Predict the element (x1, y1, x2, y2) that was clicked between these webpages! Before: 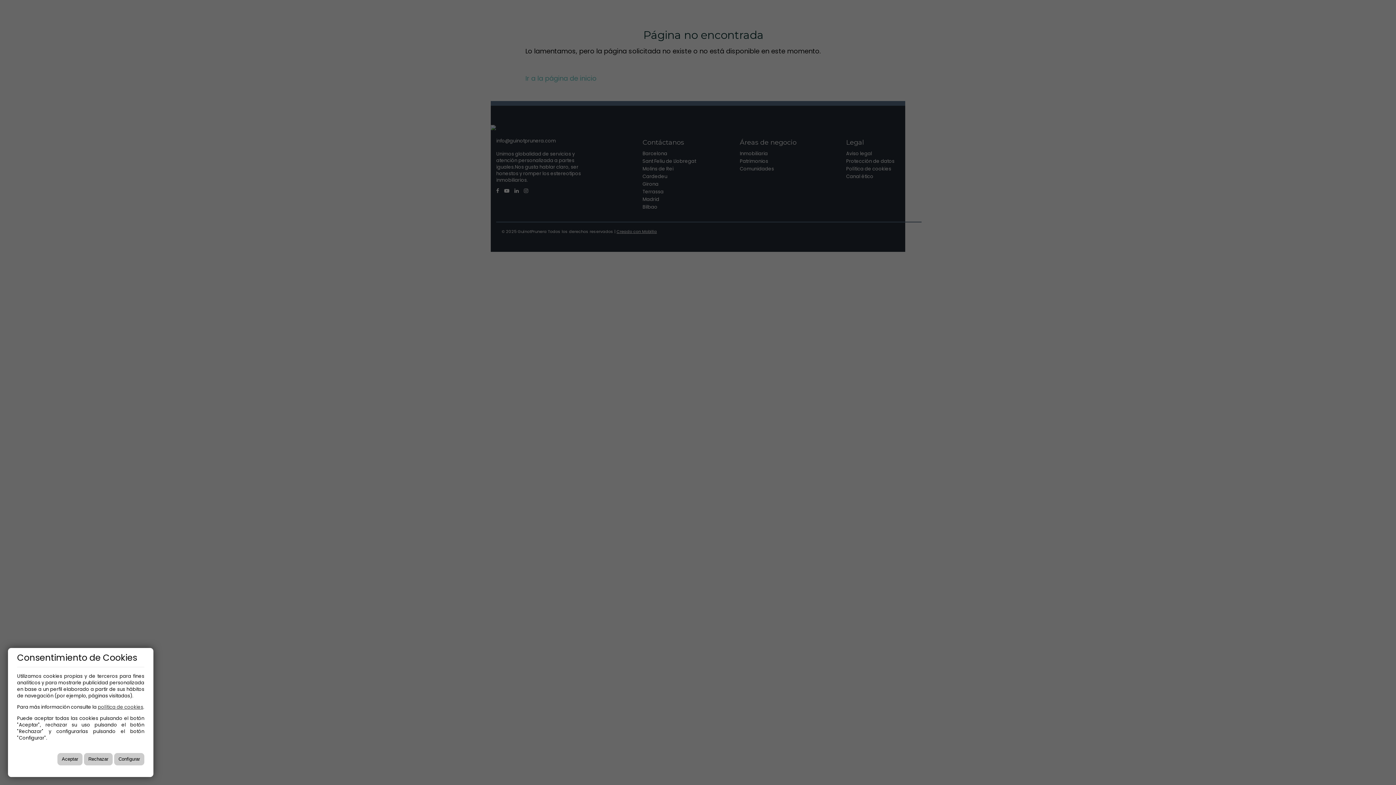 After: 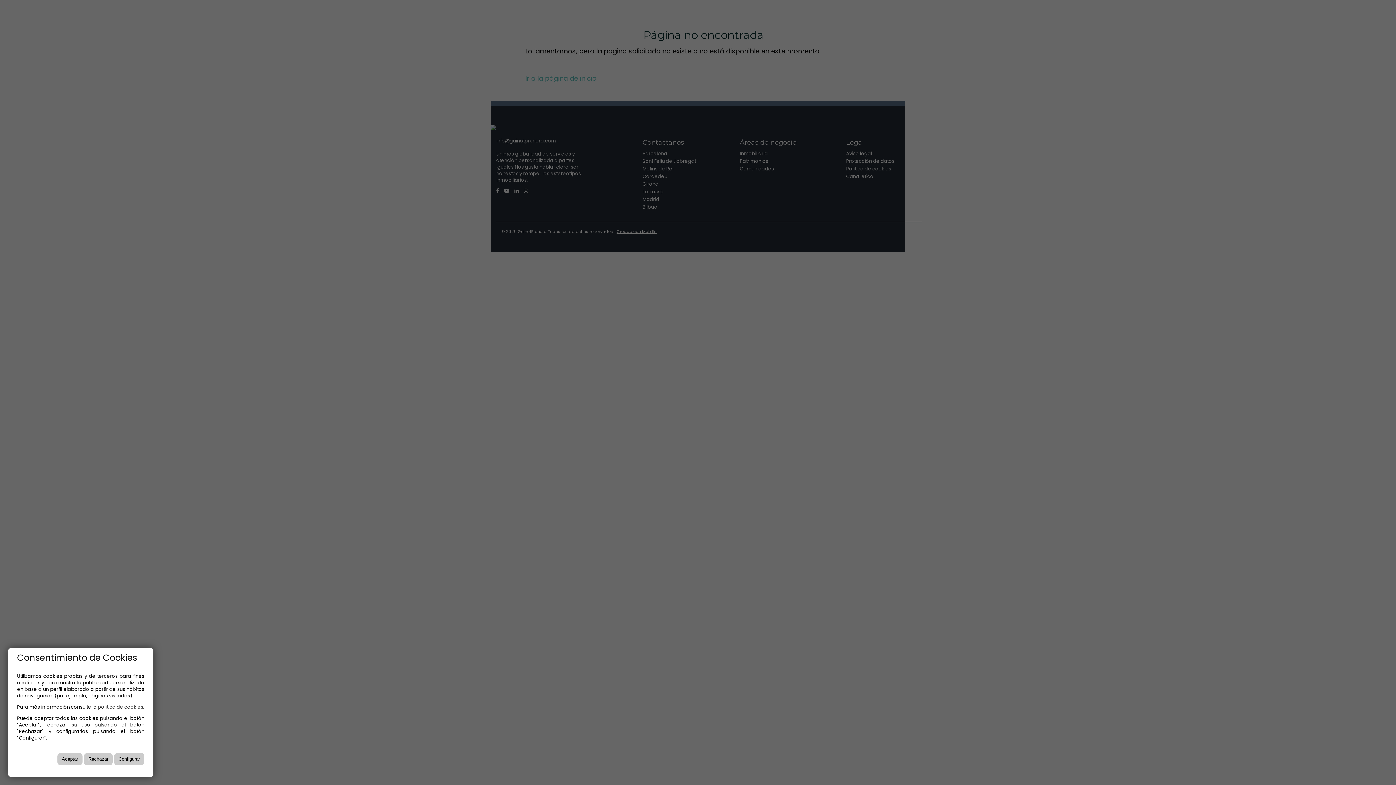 Action: label: política de cookies bbox: (97, 704, 143, 710)